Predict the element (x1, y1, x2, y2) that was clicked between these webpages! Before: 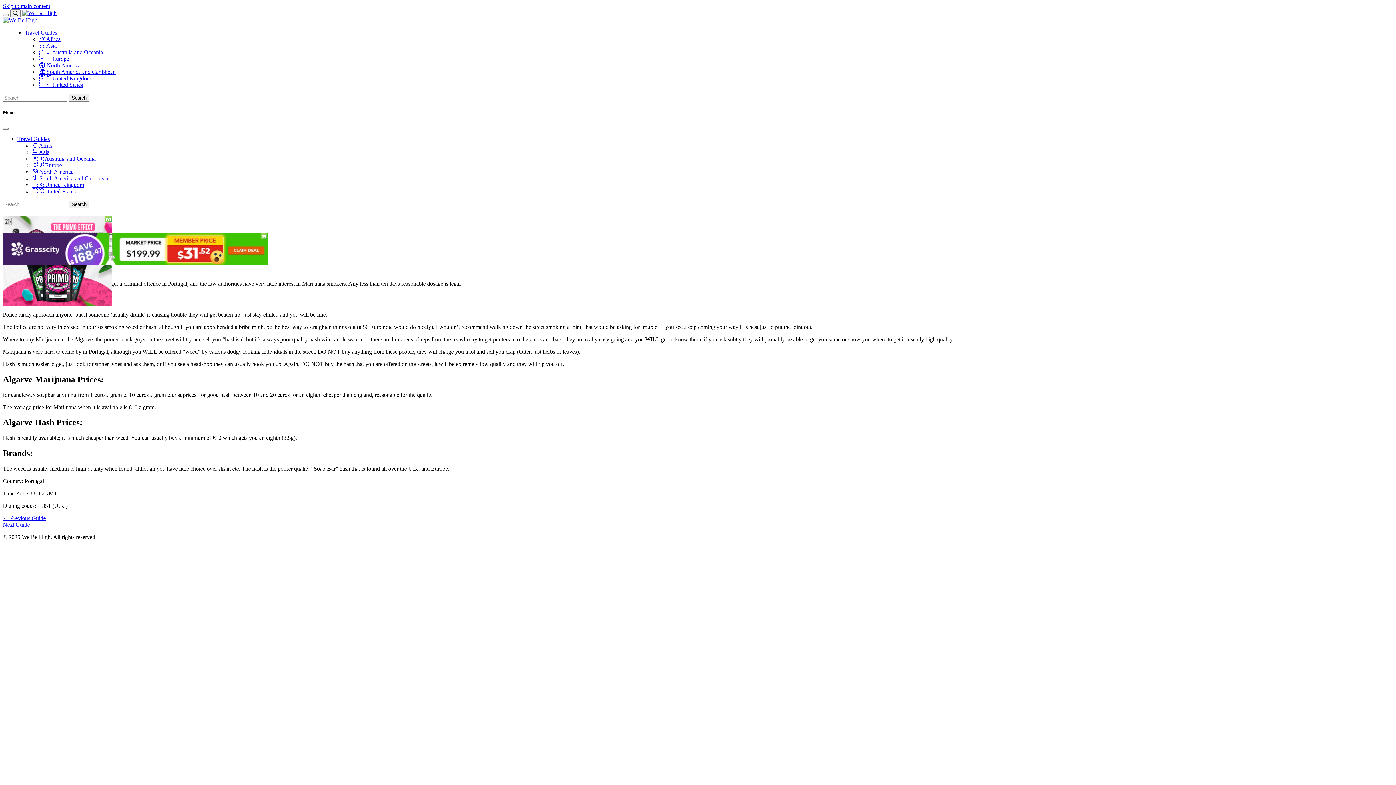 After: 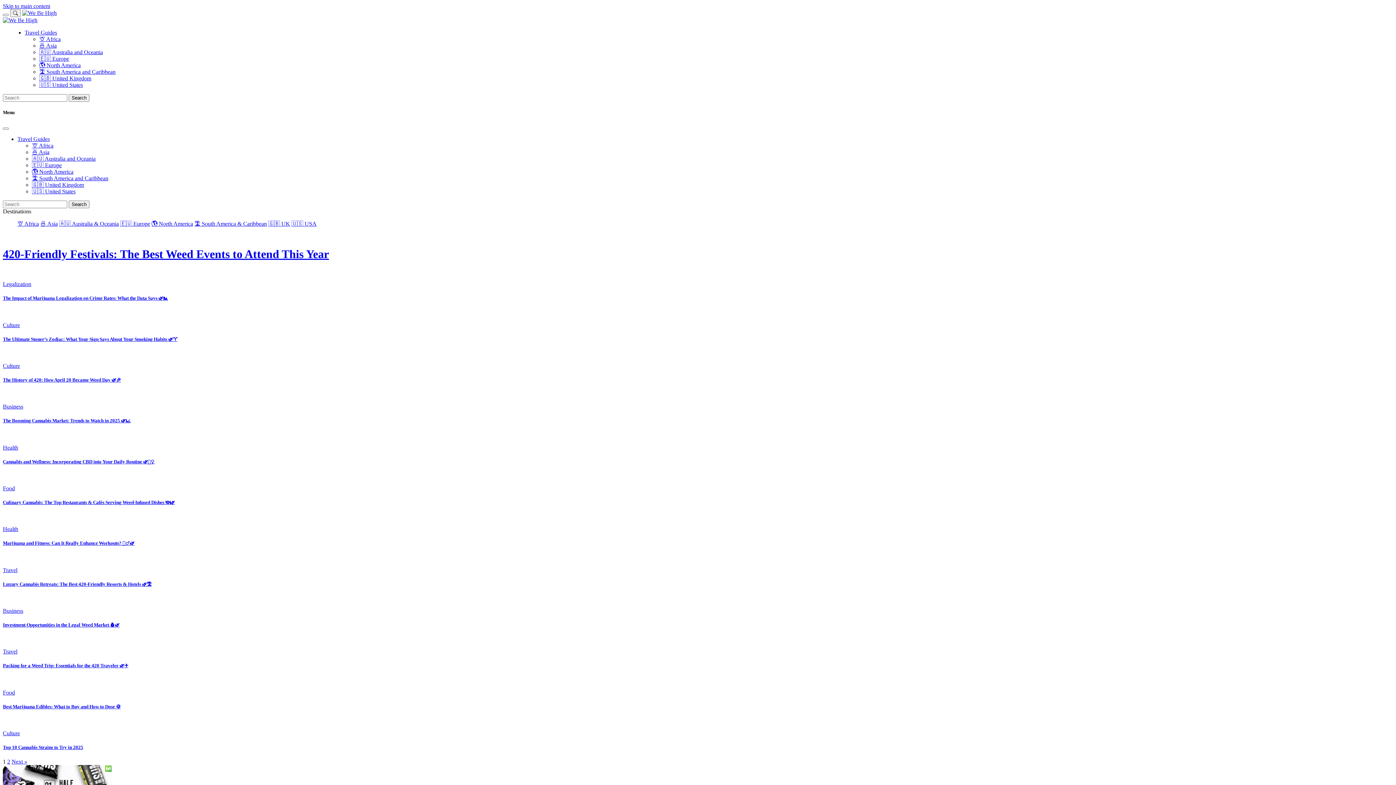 Action: bbox: (68, 94, 89, 101) label: Search